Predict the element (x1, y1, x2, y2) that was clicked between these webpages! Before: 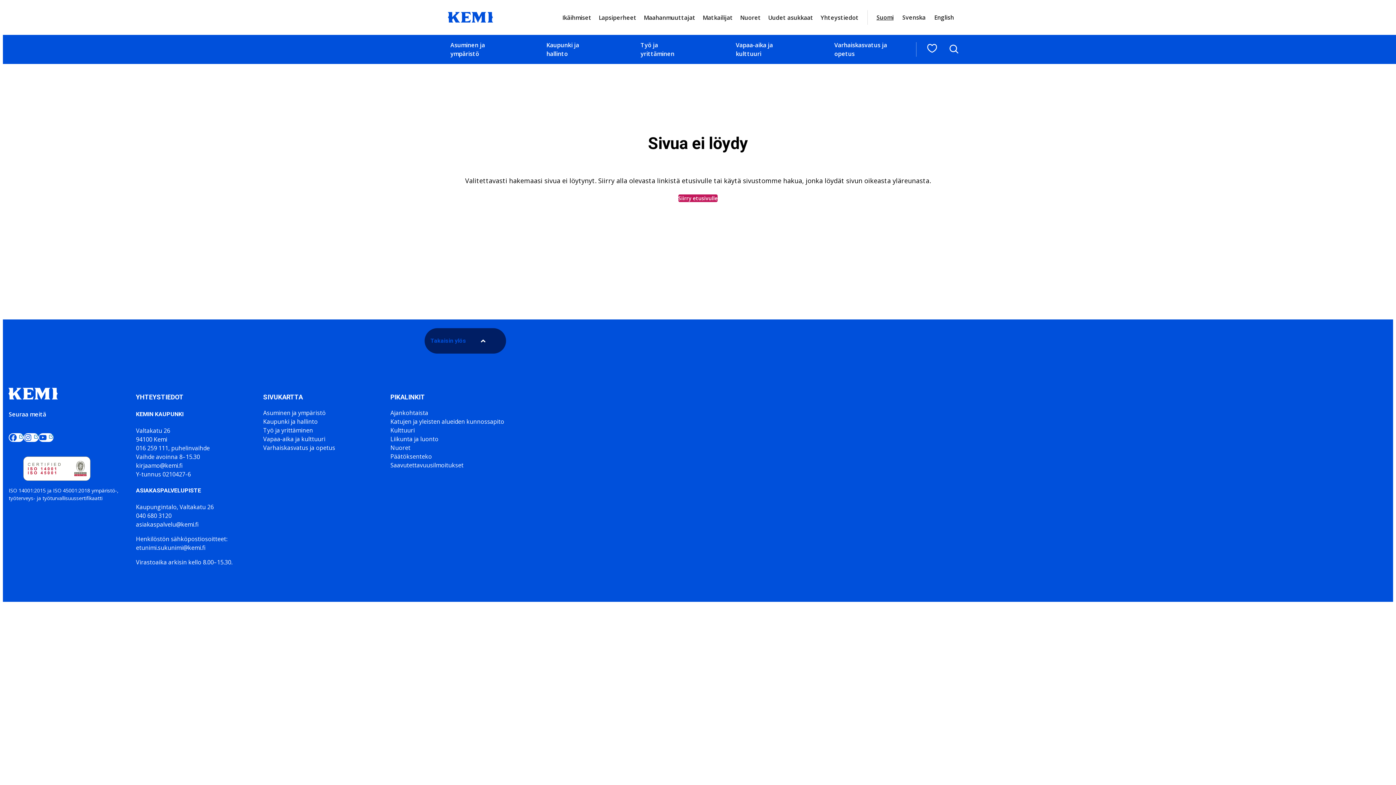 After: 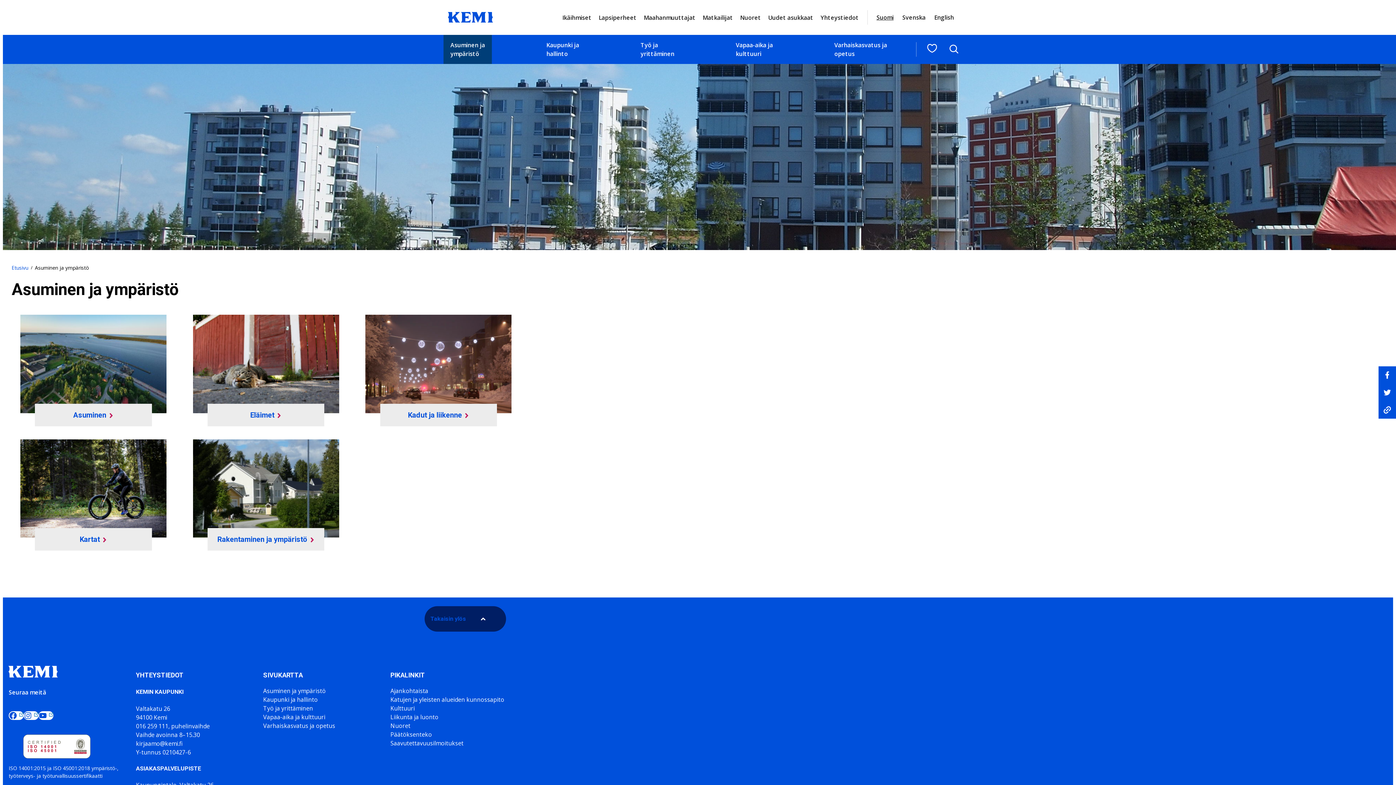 Action: bbox: (263, 408, 325, 417) label: Asuminen ja ympäristö